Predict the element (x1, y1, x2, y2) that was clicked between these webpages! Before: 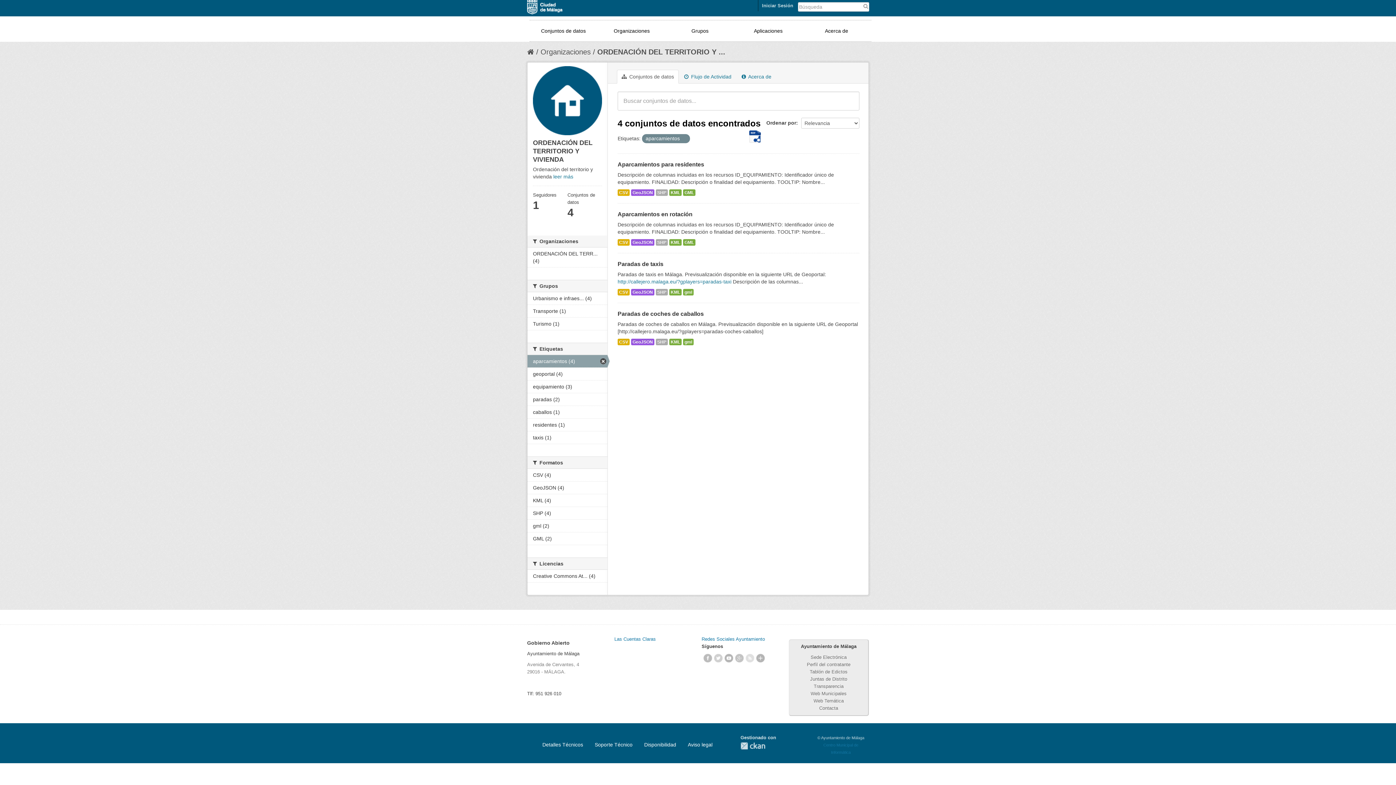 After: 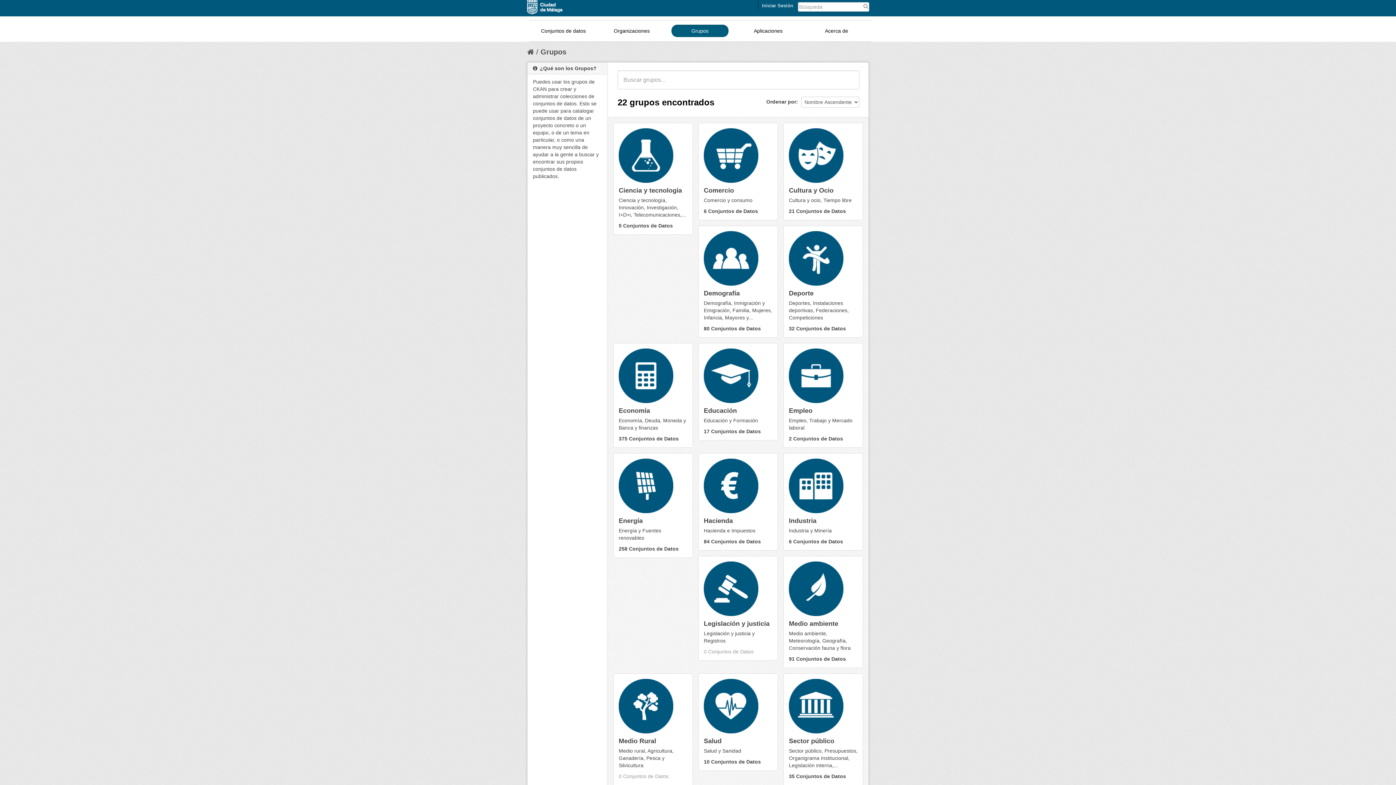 Action: label: Grupos bbox: (671, 24, 728, 37)